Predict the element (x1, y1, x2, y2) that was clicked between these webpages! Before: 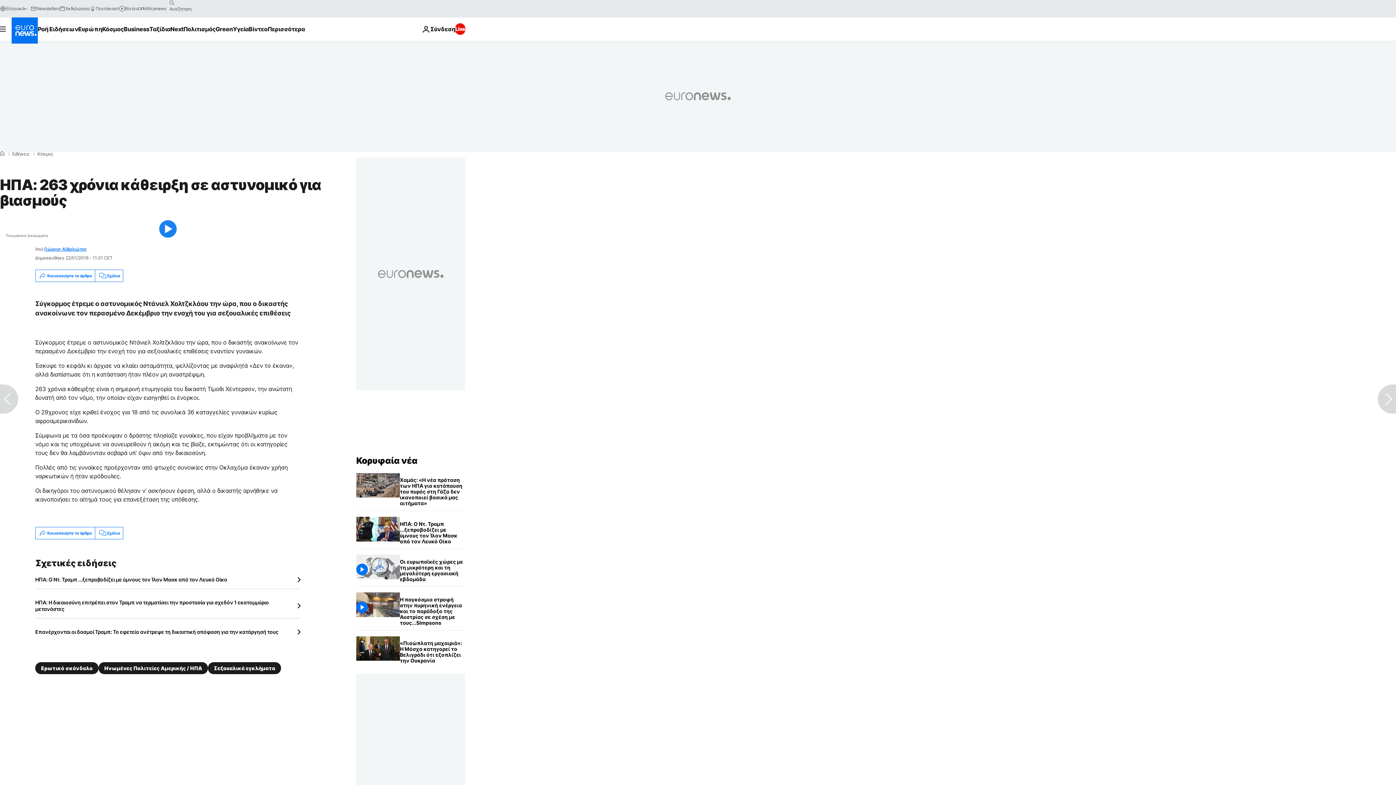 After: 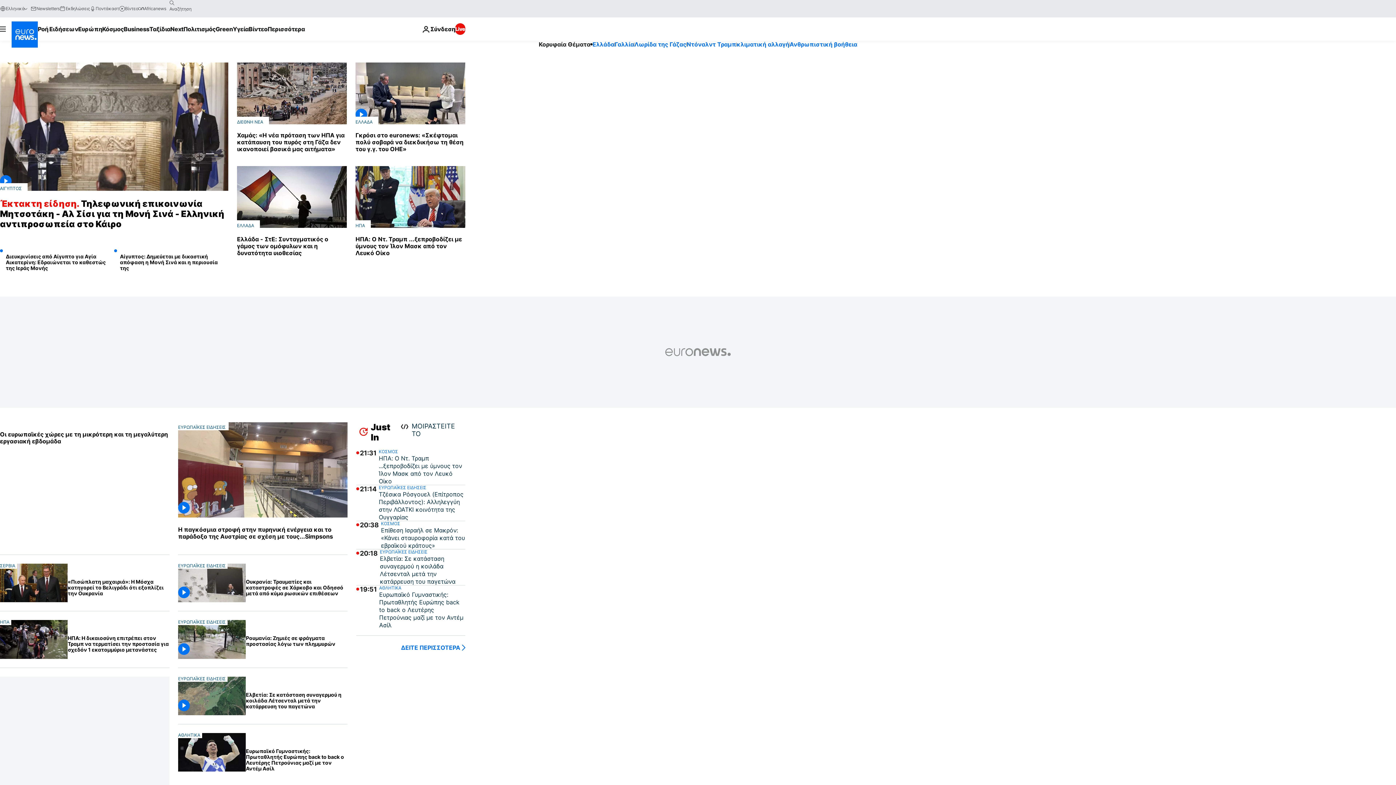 Action: bbox: (0, 151, 4, 156) label: Home